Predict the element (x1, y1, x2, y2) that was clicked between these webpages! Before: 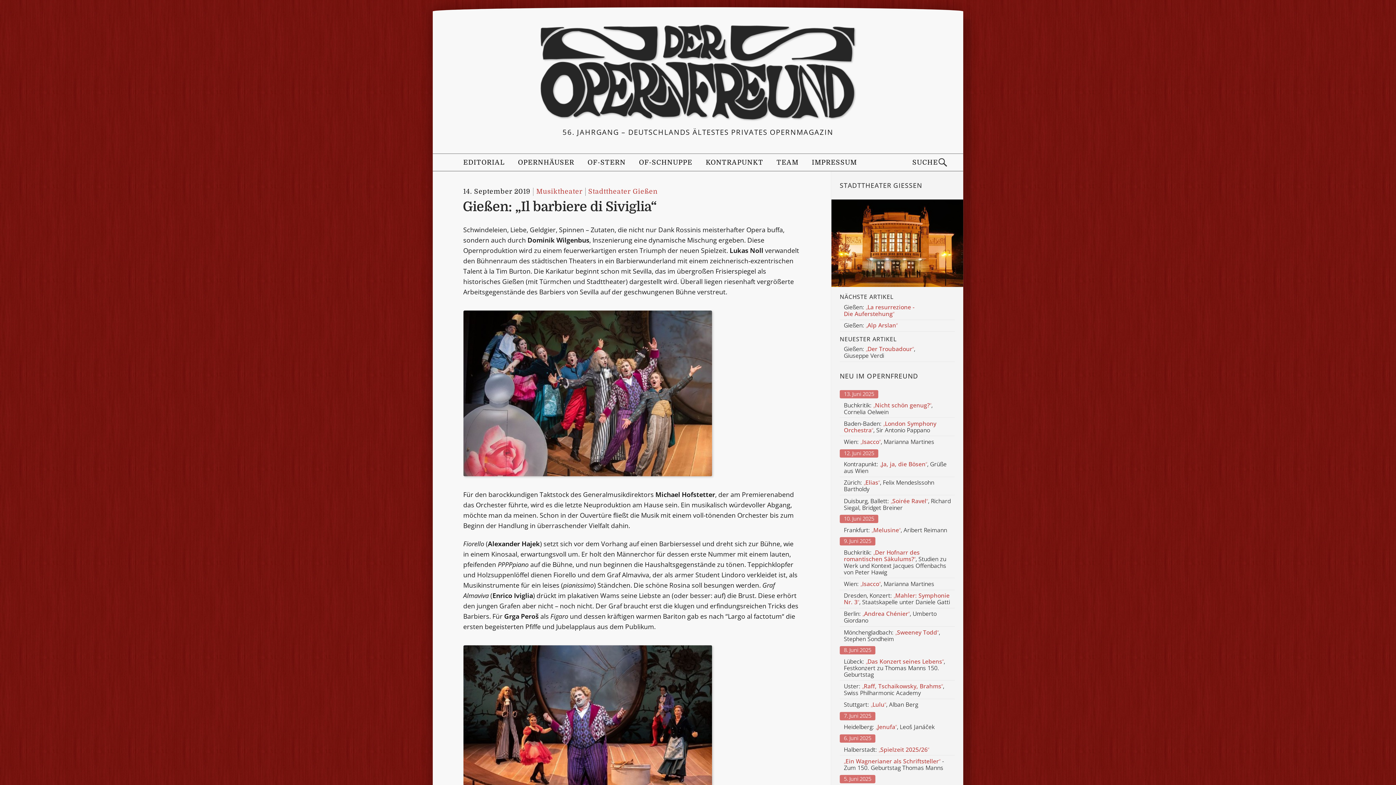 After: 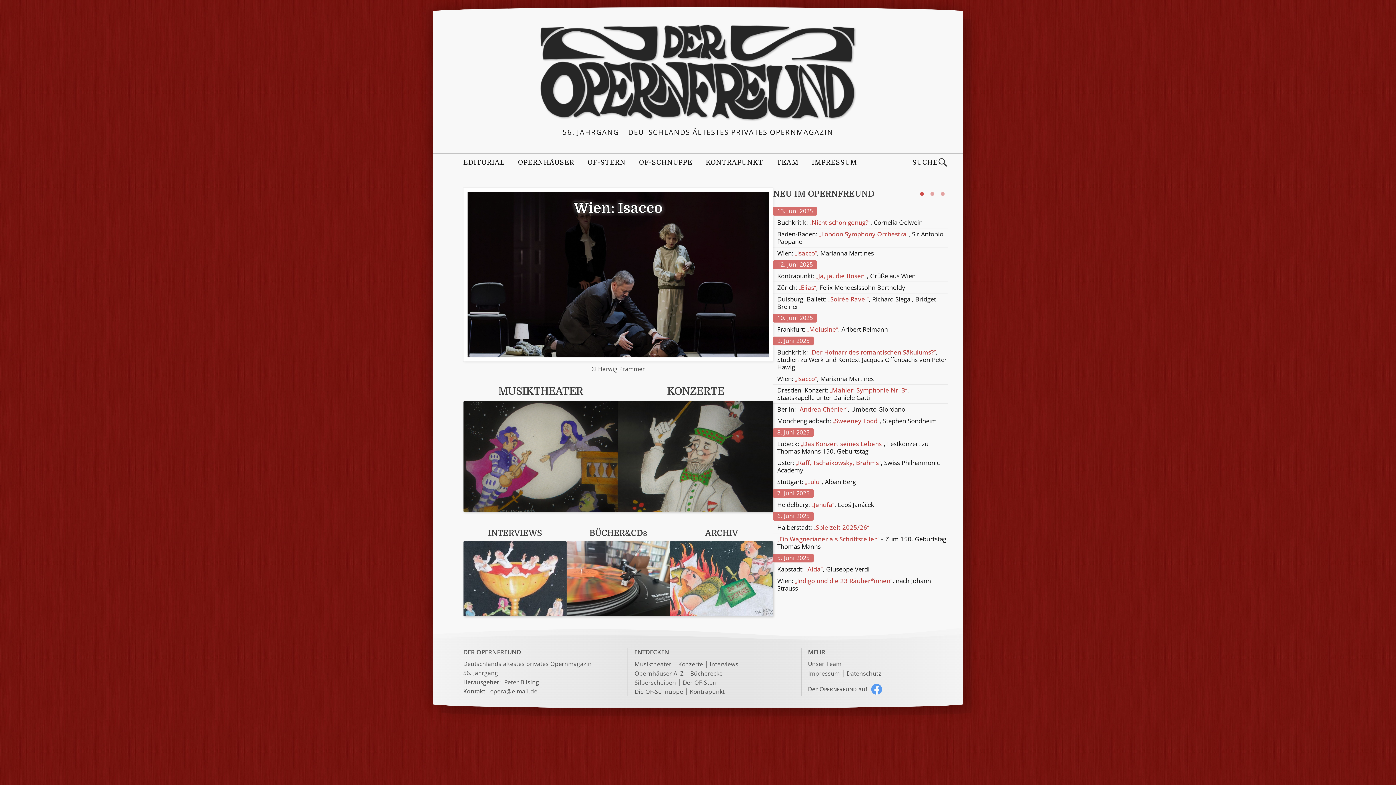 Action: label: Zur Startseite bbox: (538, 23, 857, 122)